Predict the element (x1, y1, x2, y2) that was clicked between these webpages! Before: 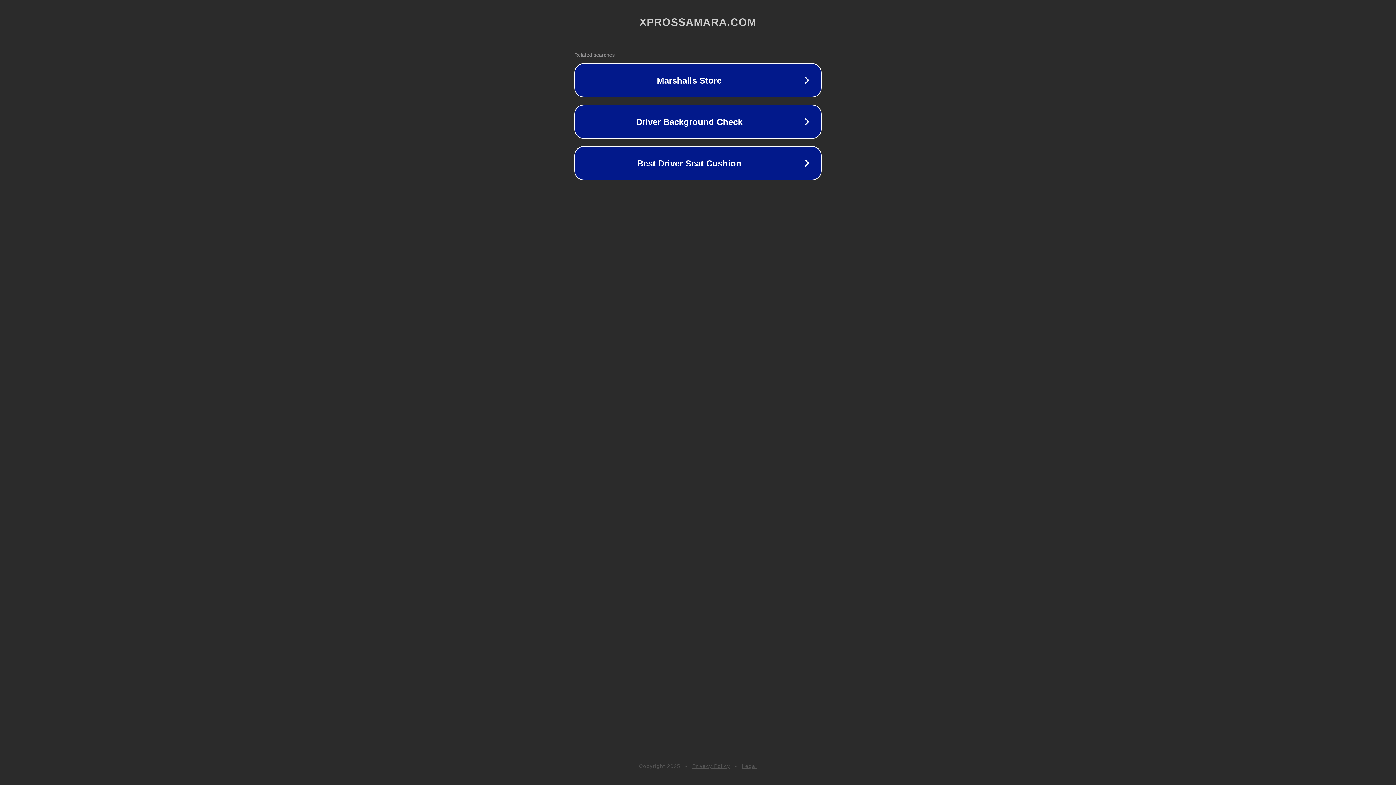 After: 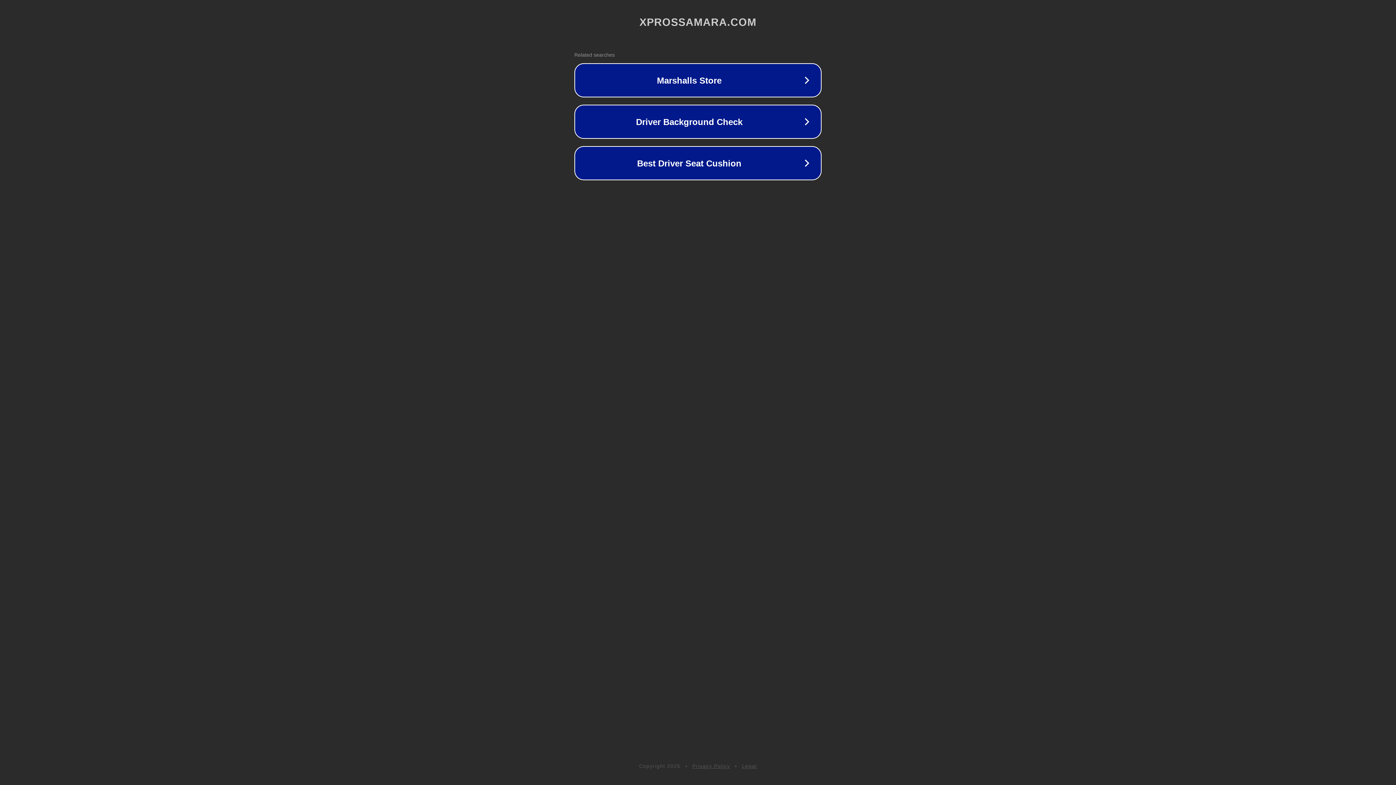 Action: bbox: (692, 763, 730, 769) label: Privacy Policy